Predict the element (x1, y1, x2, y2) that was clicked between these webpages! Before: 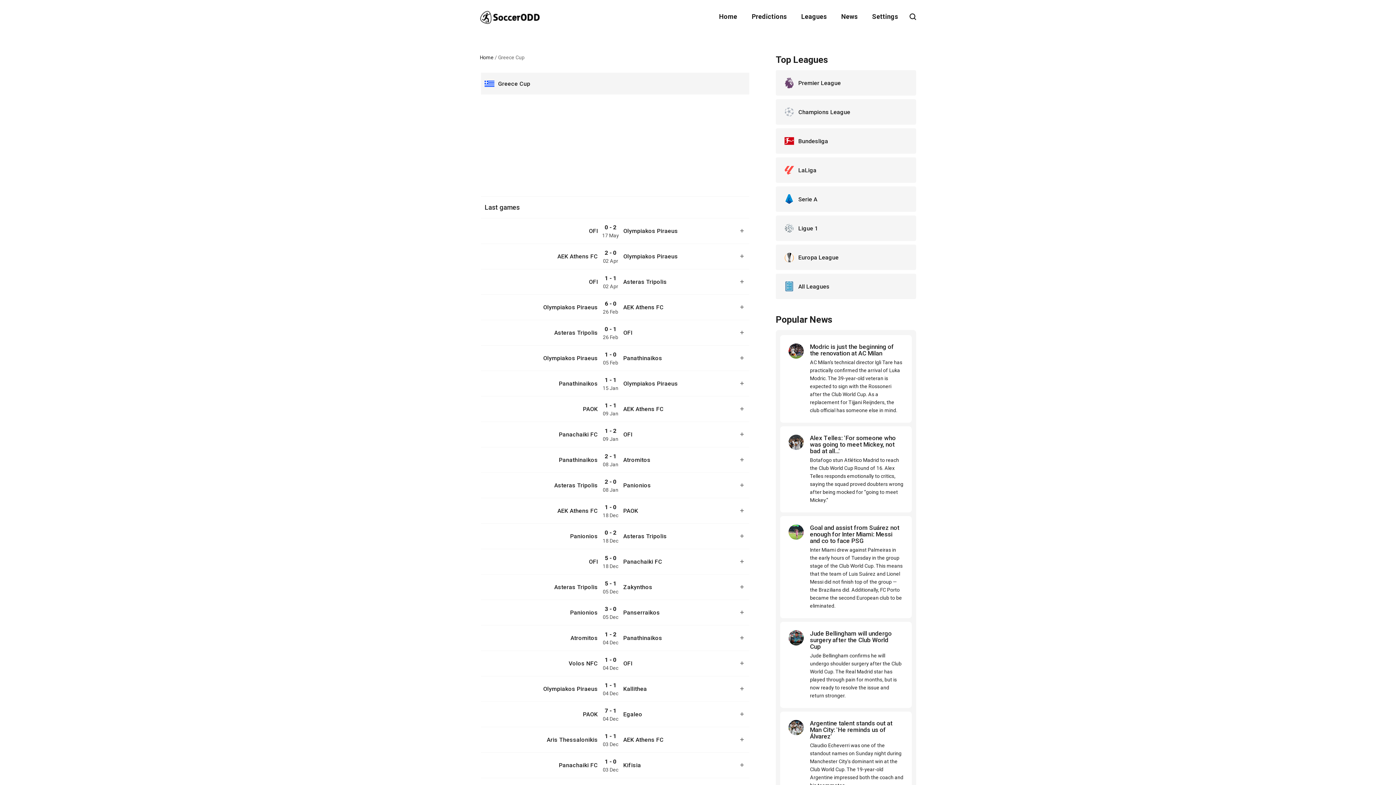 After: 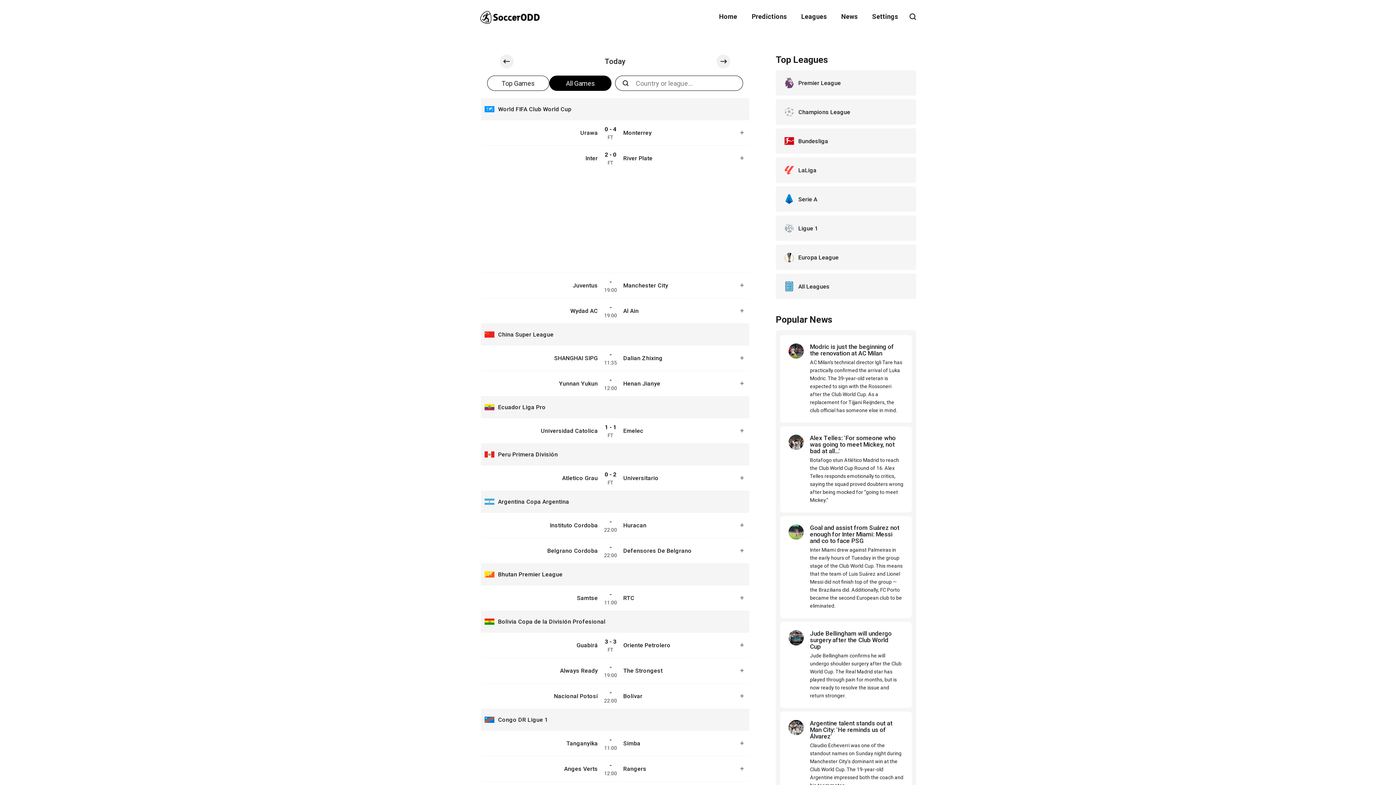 Action: bbox: (744, 10, 794, 22) label: Predictions